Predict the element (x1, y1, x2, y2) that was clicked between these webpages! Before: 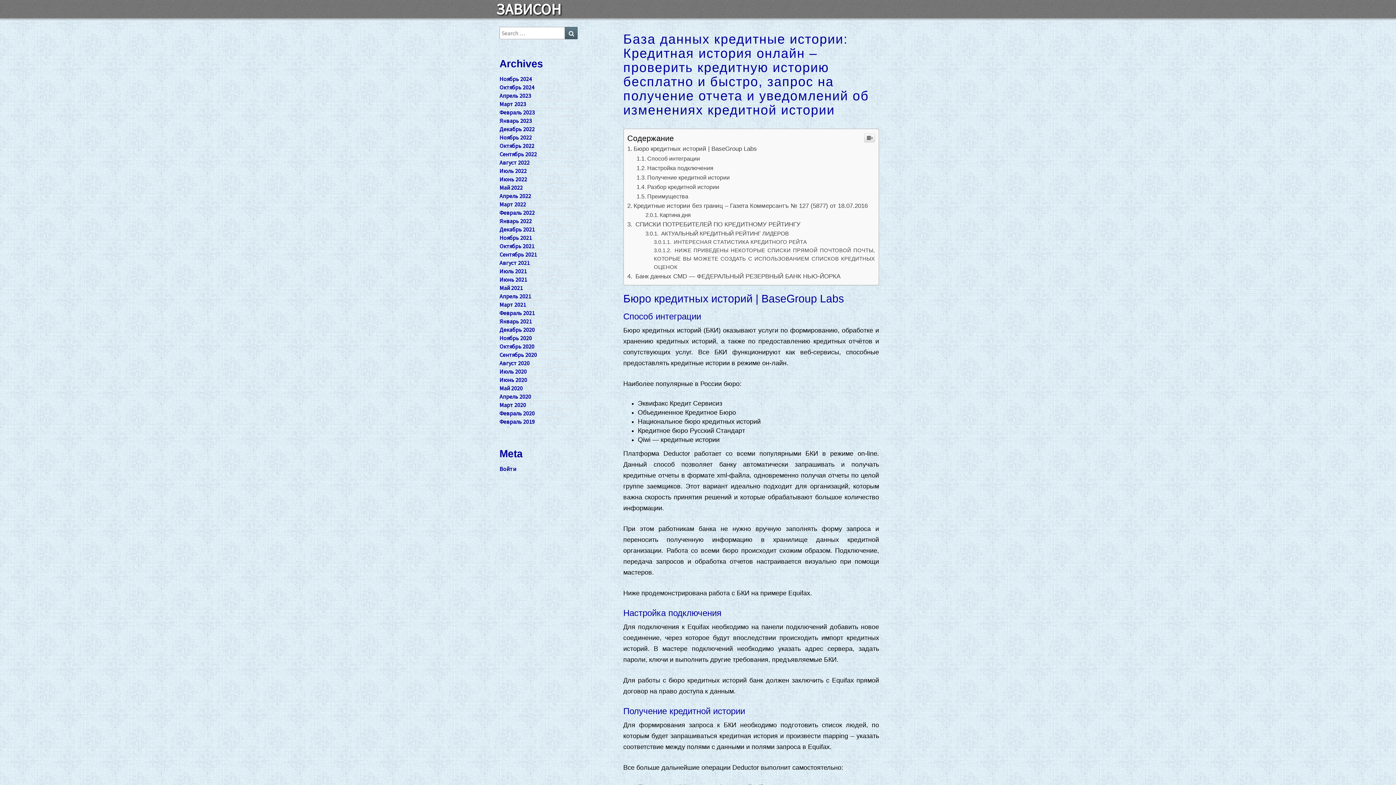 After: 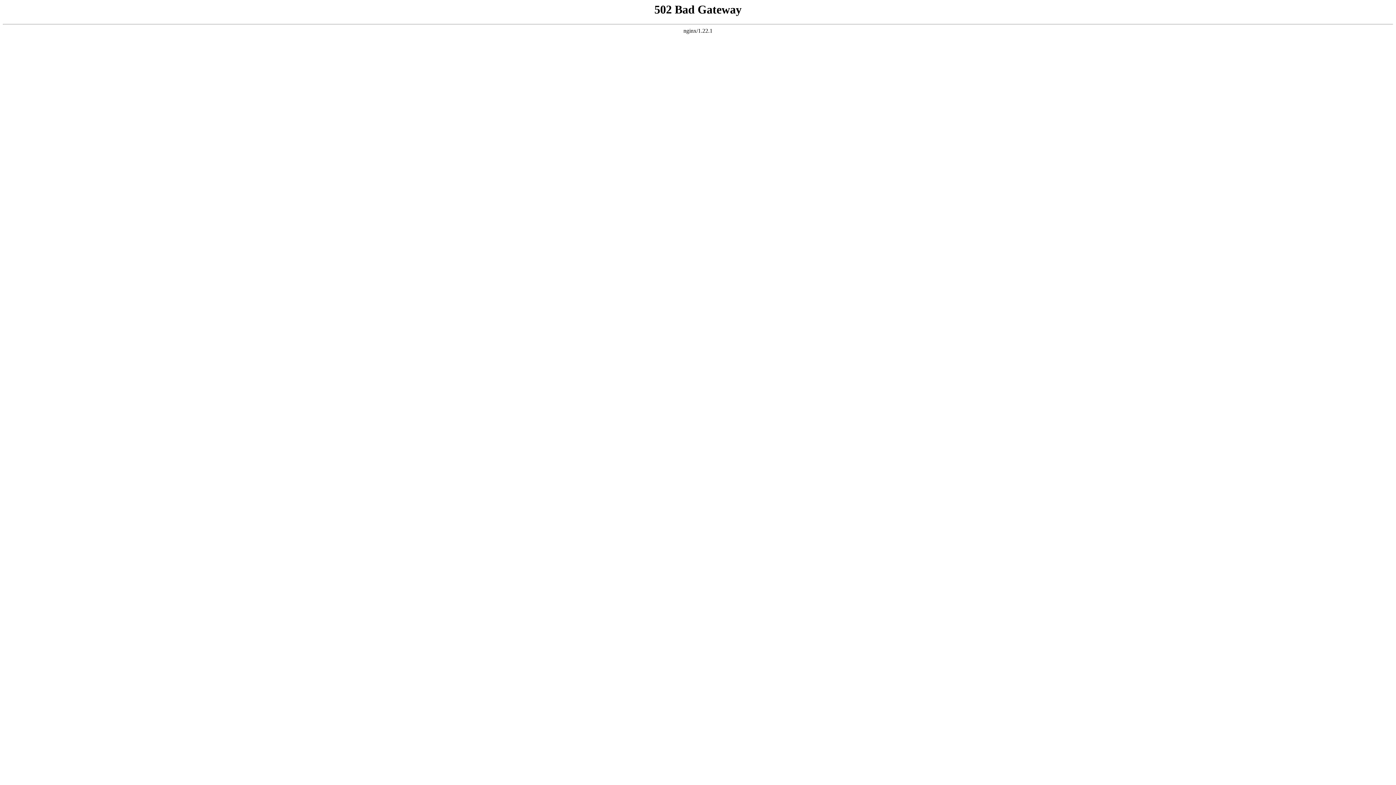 Action: label: Март 2020 bbox: (499, 401, 526, 408)